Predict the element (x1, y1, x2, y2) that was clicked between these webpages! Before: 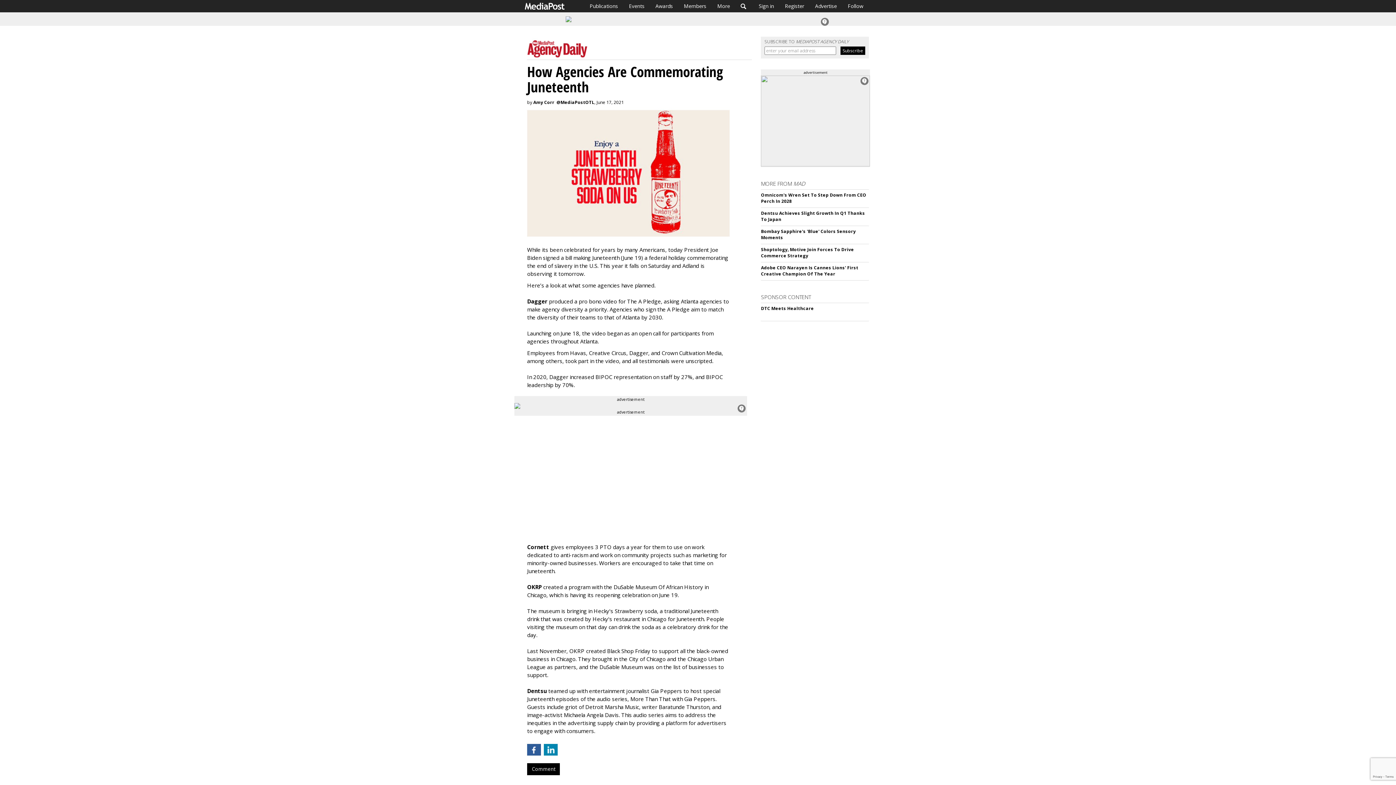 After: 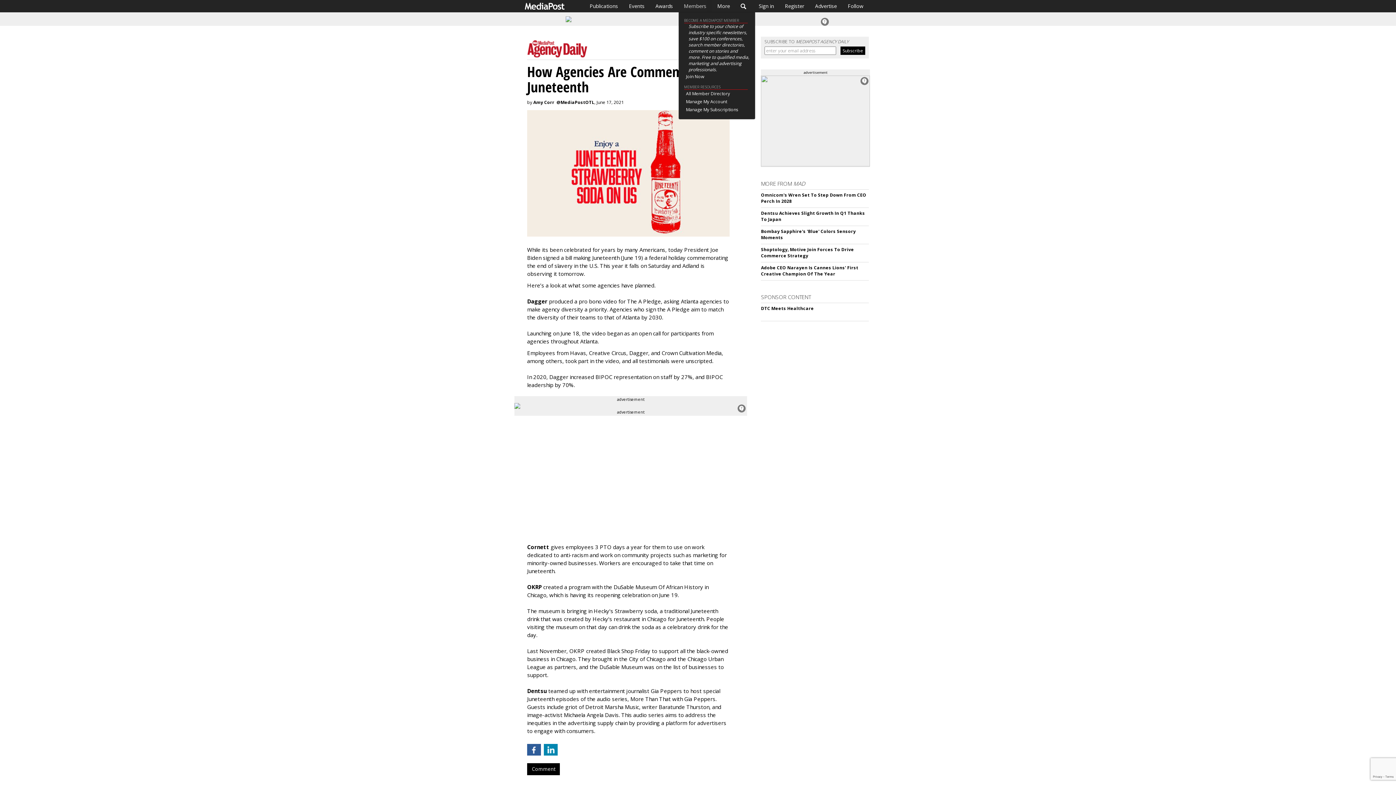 Action: label: Members bbox: (678, 0, 712, 12)